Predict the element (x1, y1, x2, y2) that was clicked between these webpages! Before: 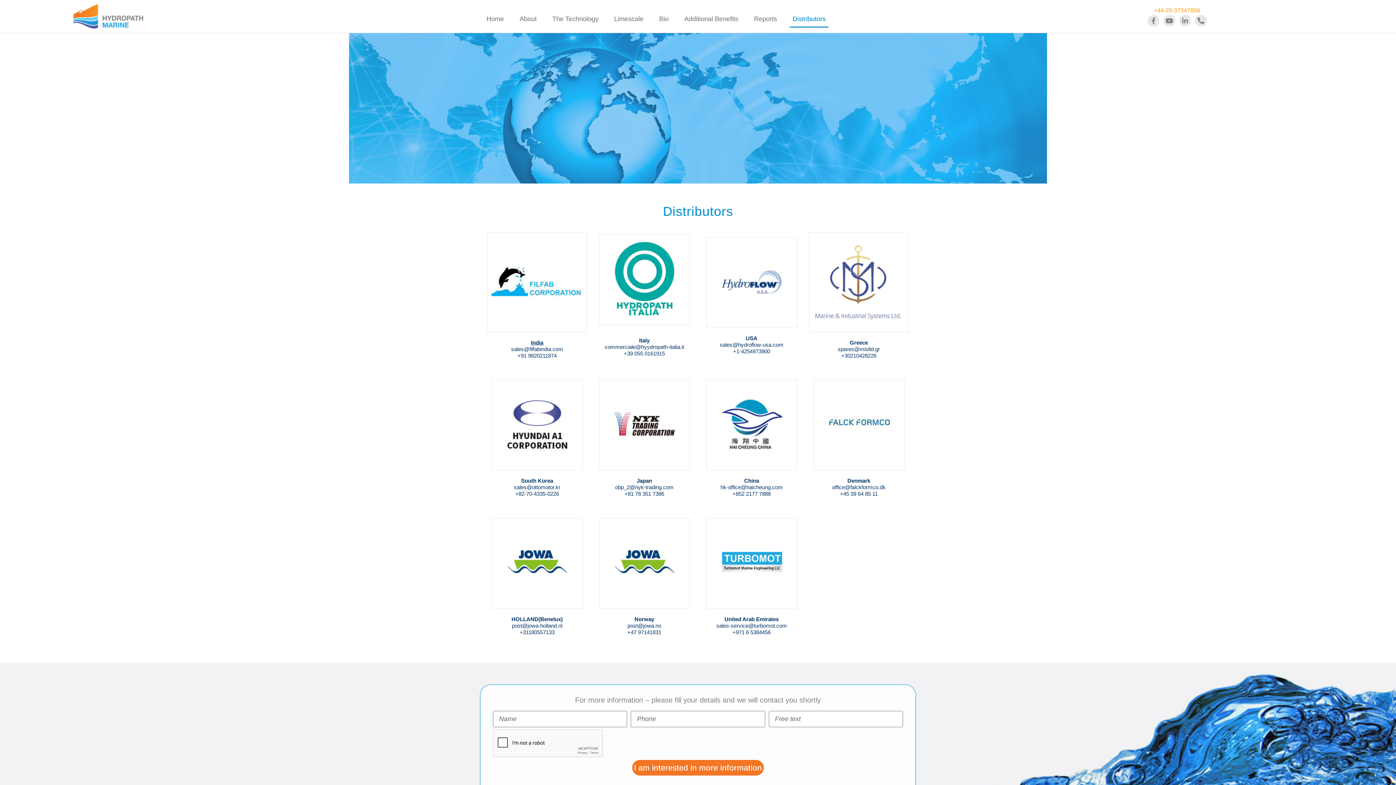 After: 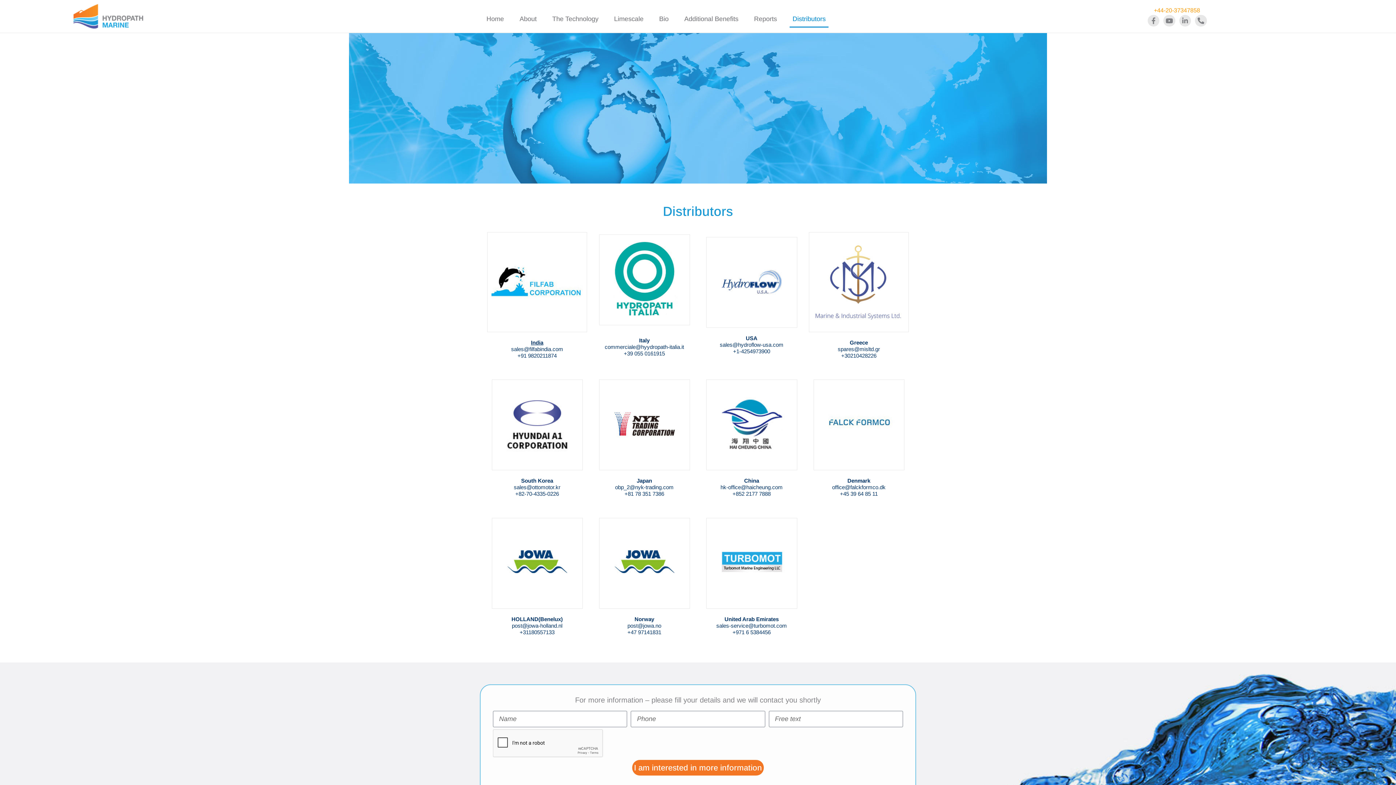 Action: bbox: (720, 341, 783, 347) label: sales@hydroflow-usa.com